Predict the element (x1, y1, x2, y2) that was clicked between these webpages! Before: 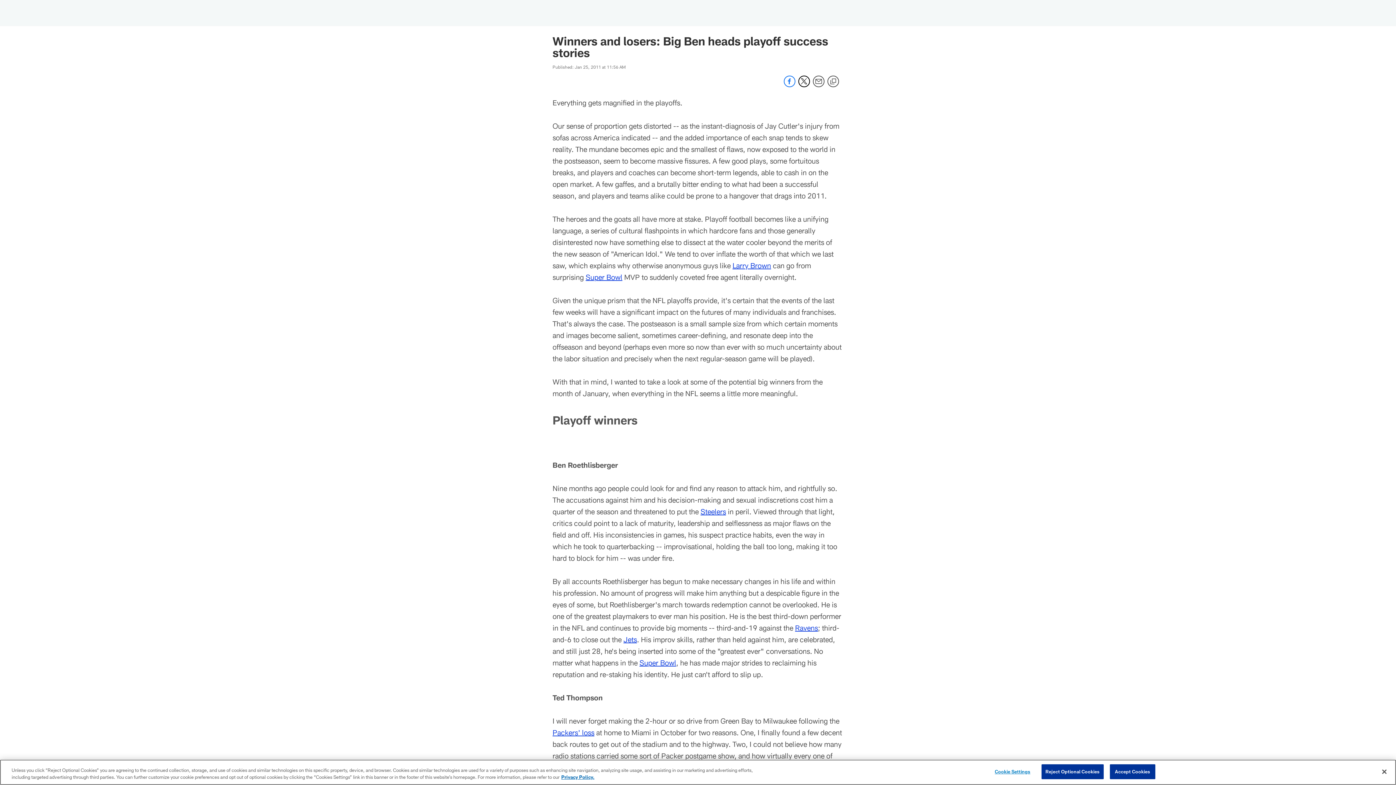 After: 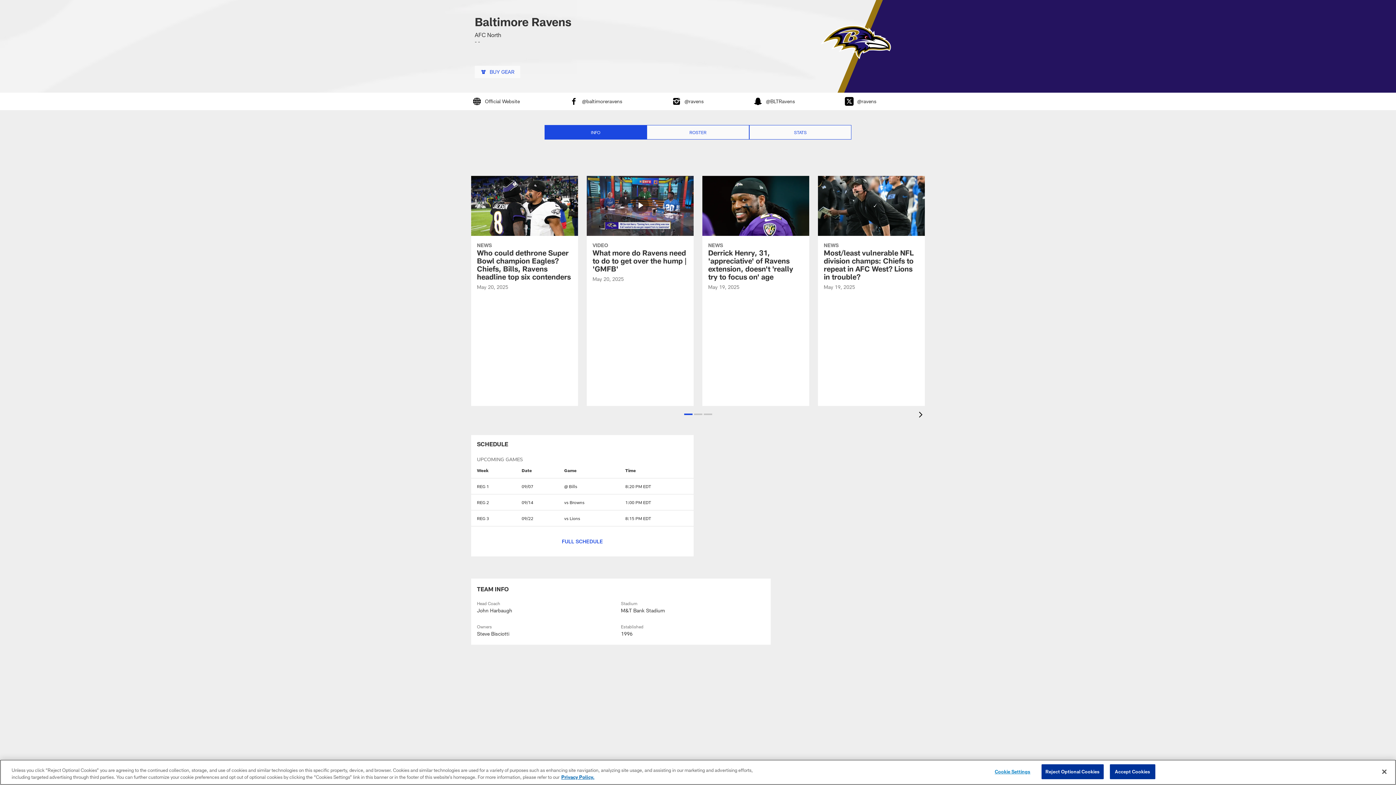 Action: label: Ravens bbox: (795, 623, 818, 632)